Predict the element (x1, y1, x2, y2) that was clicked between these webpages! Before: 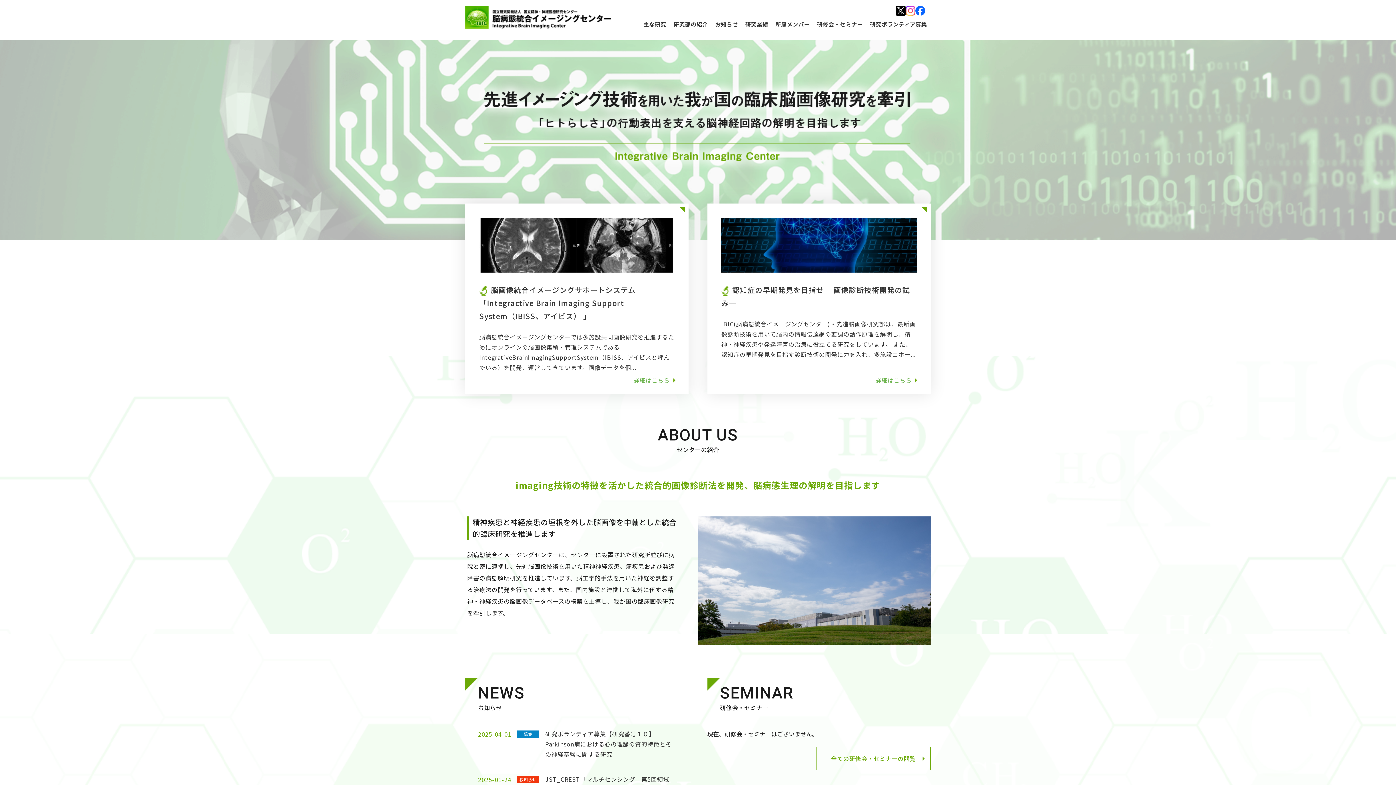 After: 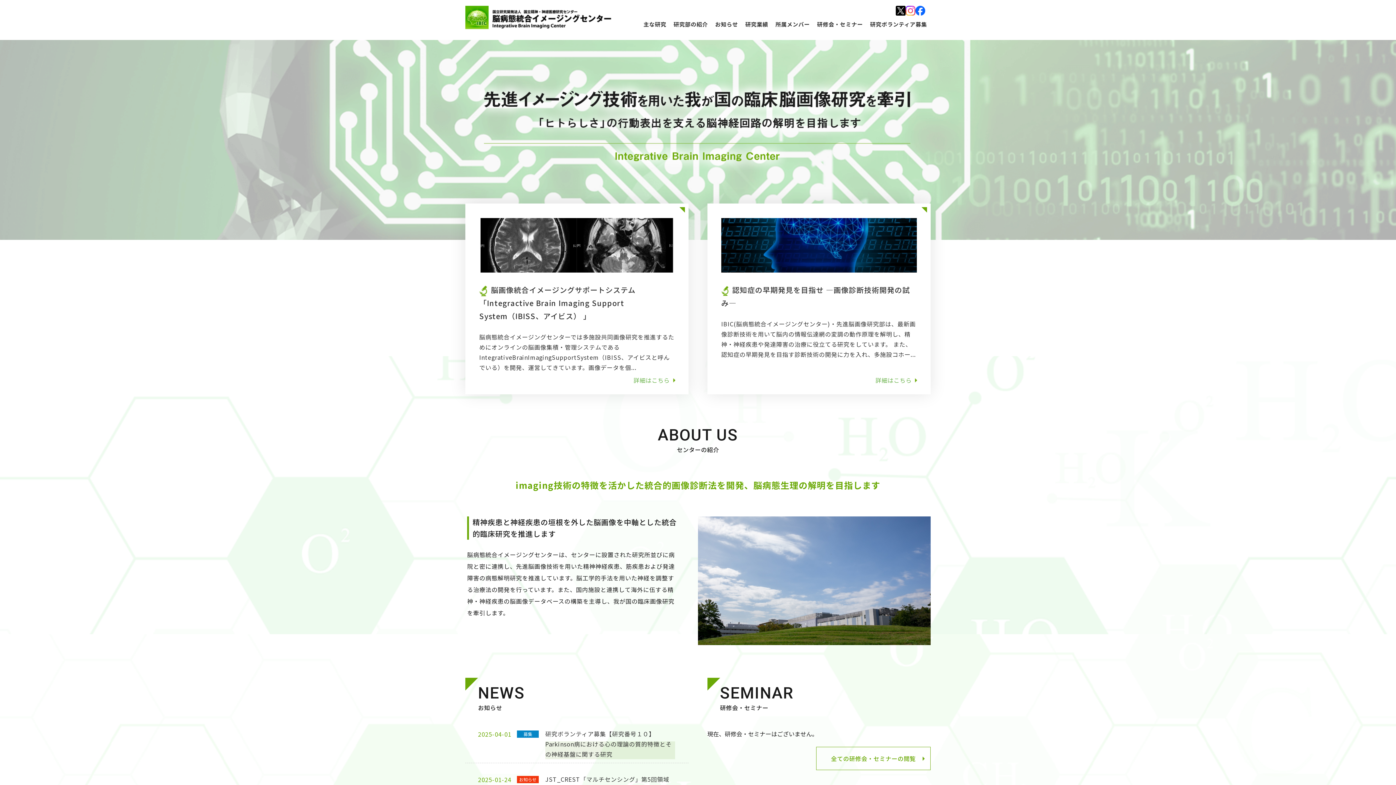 Action: bbox: (545, 729, 675, 759) label: 研究ボランティア募集【研究番号１０】Parkinson病における心の理論の質的特徴とその神経基盤に関する研究